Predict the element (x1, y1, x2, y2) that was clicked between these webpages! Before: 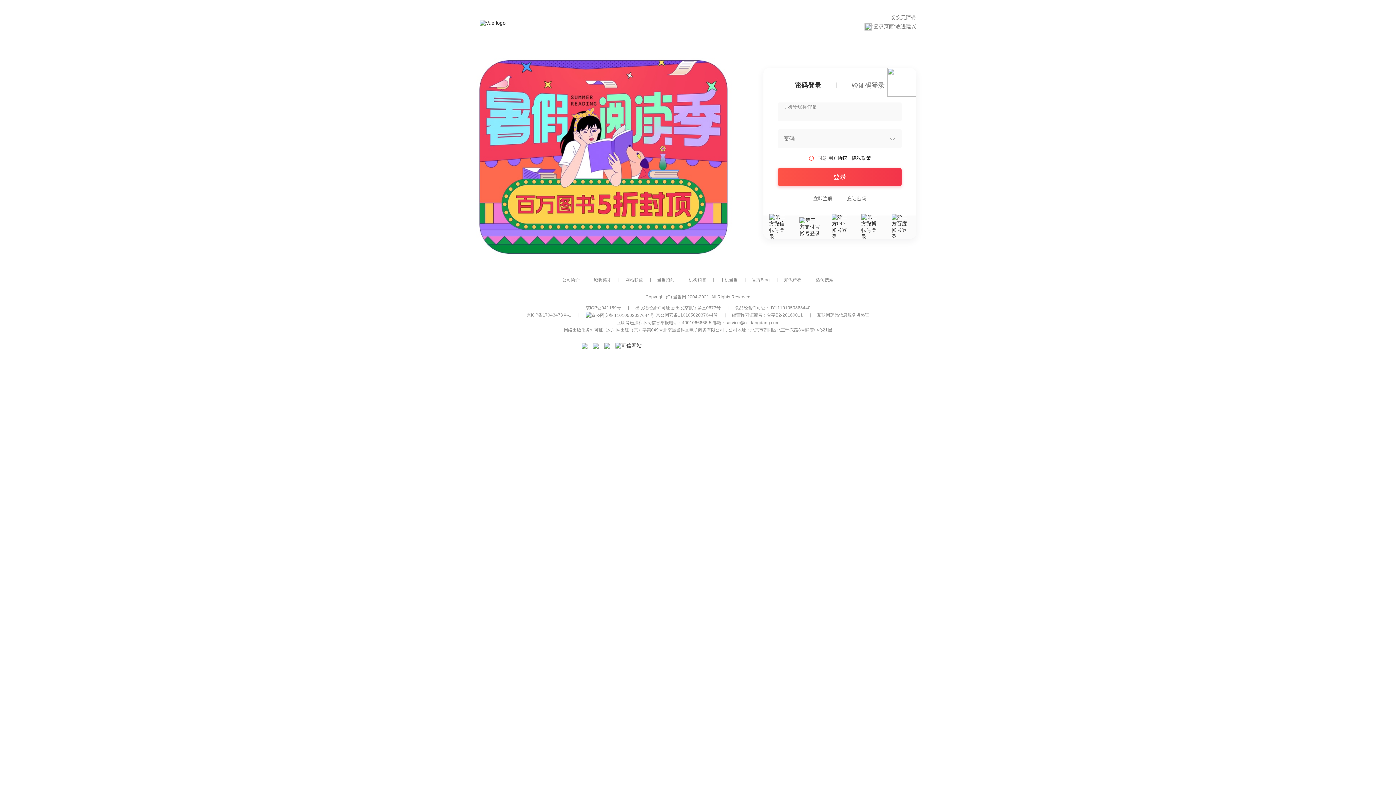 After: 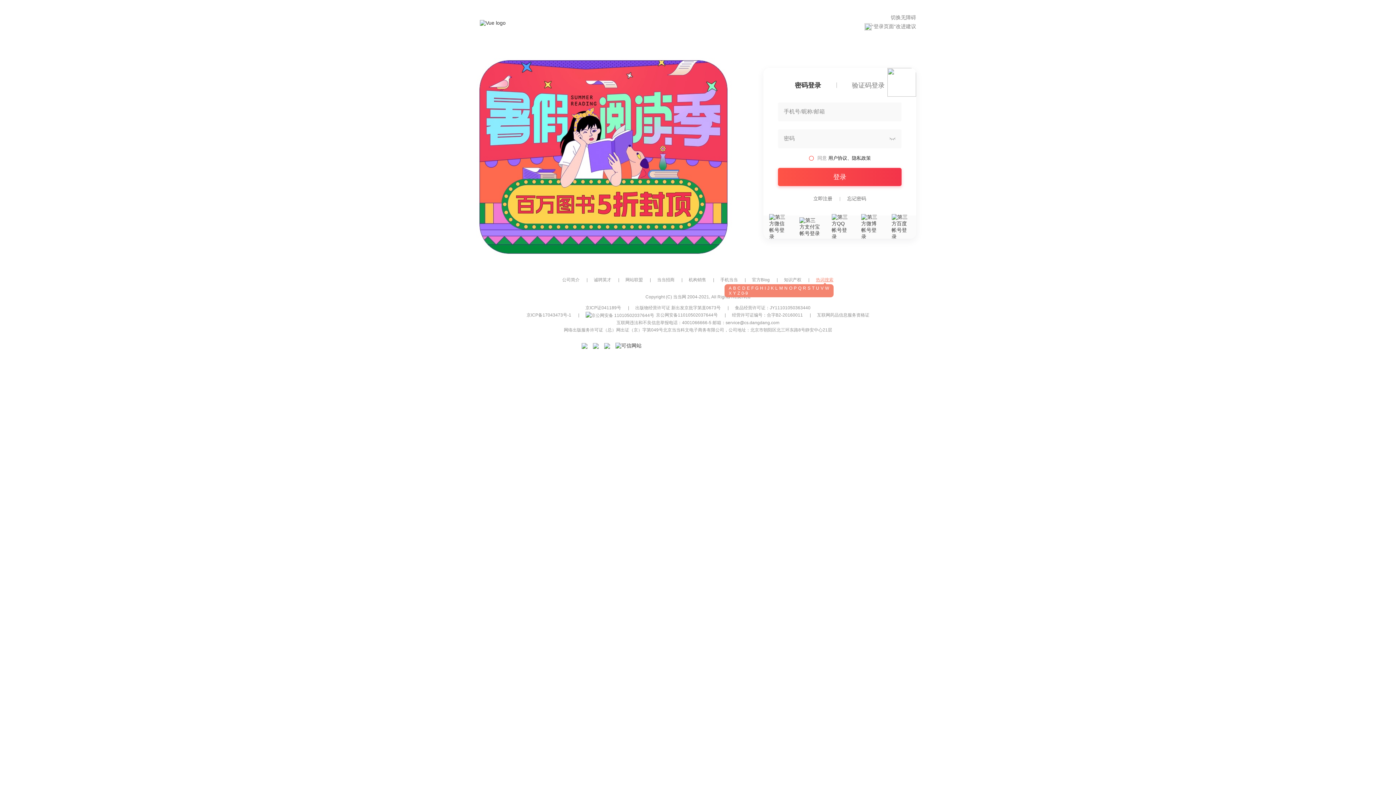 Action: label: 热词搜索 bbox: (816, 277, 833, 282)